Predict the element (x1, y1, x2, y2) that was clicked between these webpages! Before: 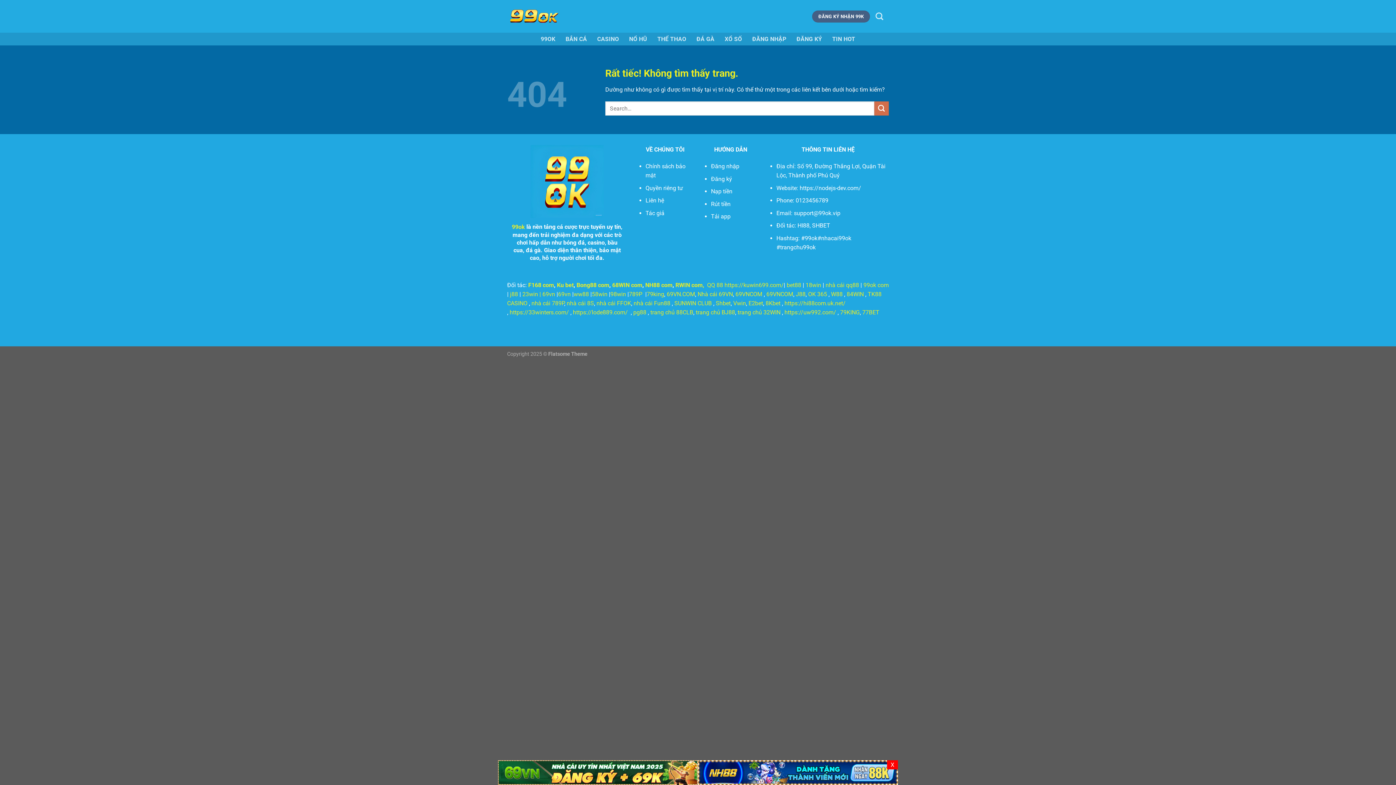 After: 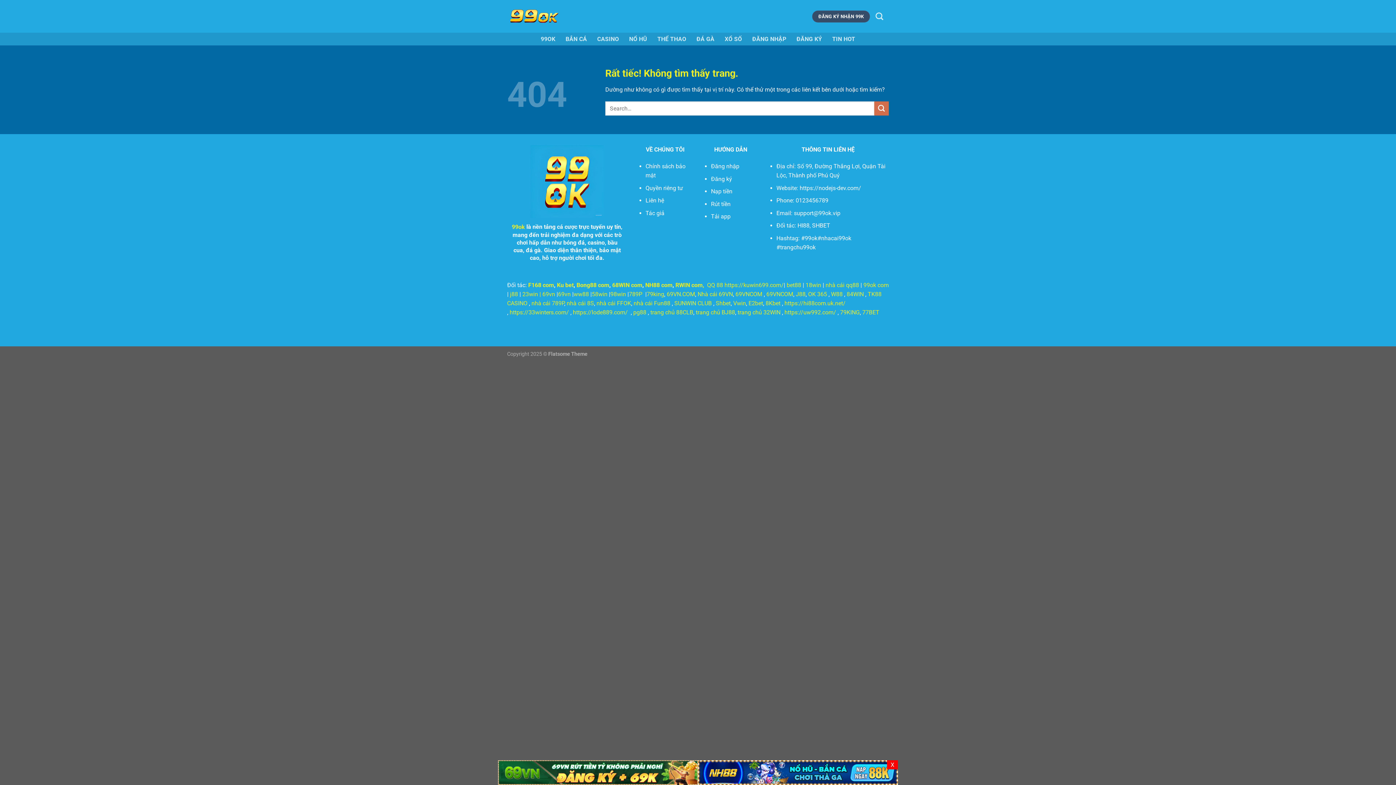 Action: bbox: (812, 10, 870, 22) label: ĐĂNG KÝ NHẬN 99K